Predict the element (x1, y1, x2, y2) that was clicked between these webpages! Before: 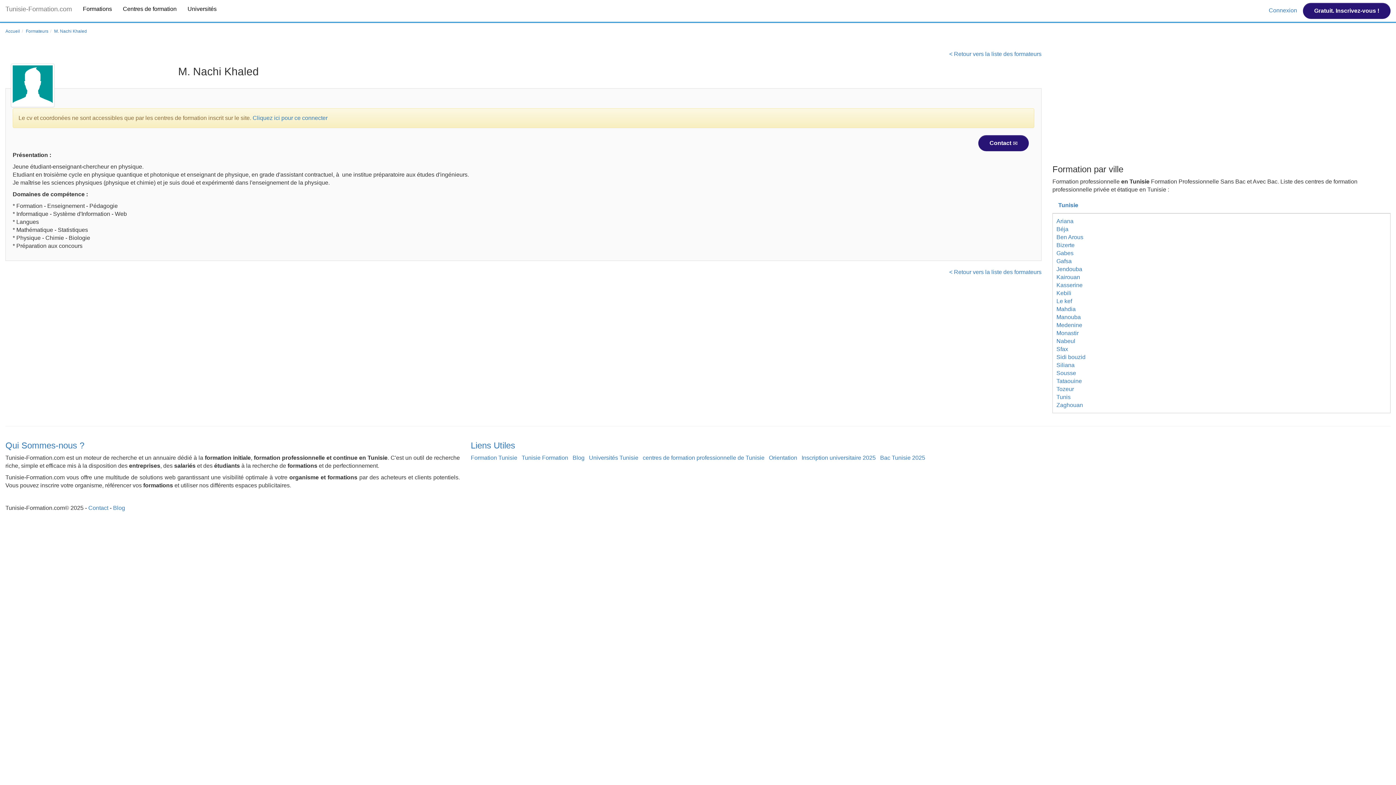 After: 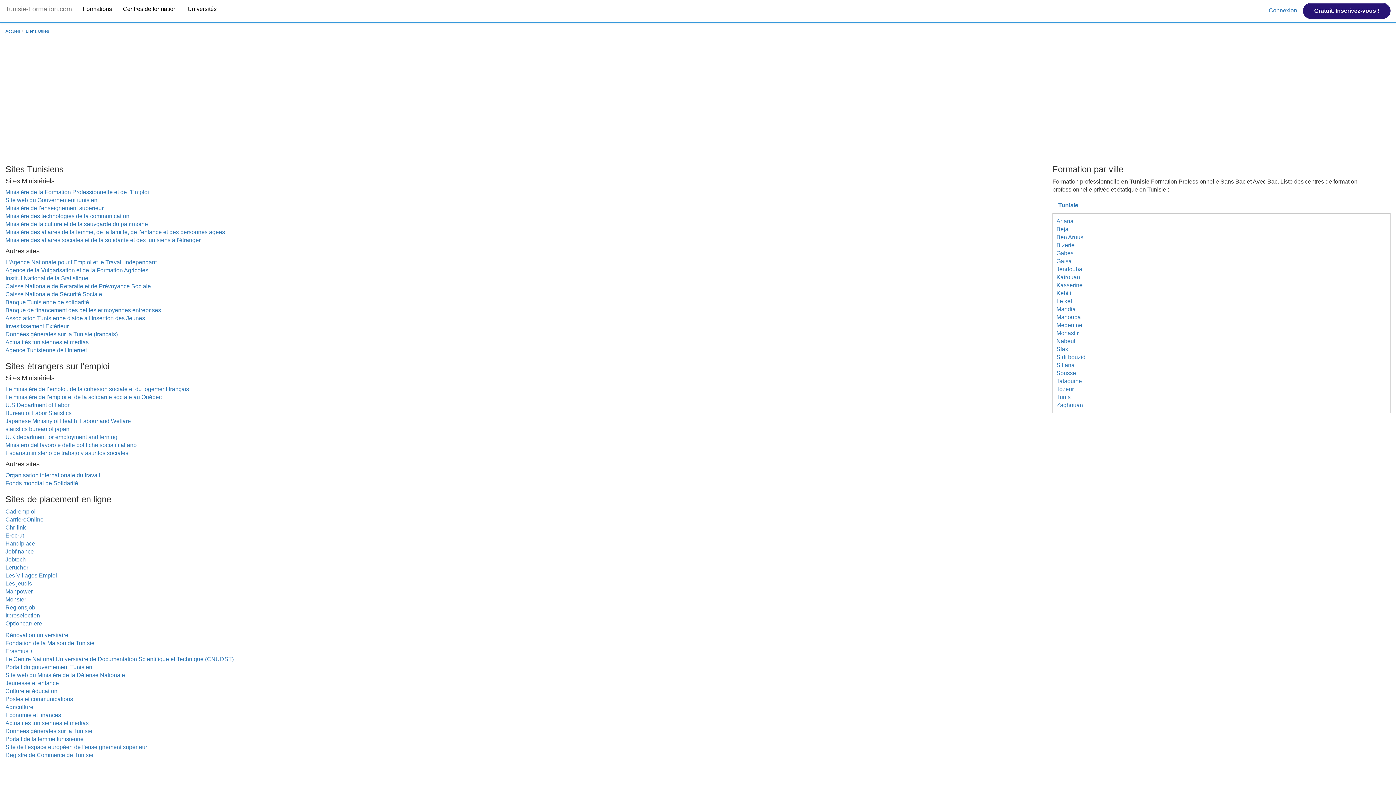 Action: bbox: (801, 454, 875, 461) label: Inscription universitaire 2025